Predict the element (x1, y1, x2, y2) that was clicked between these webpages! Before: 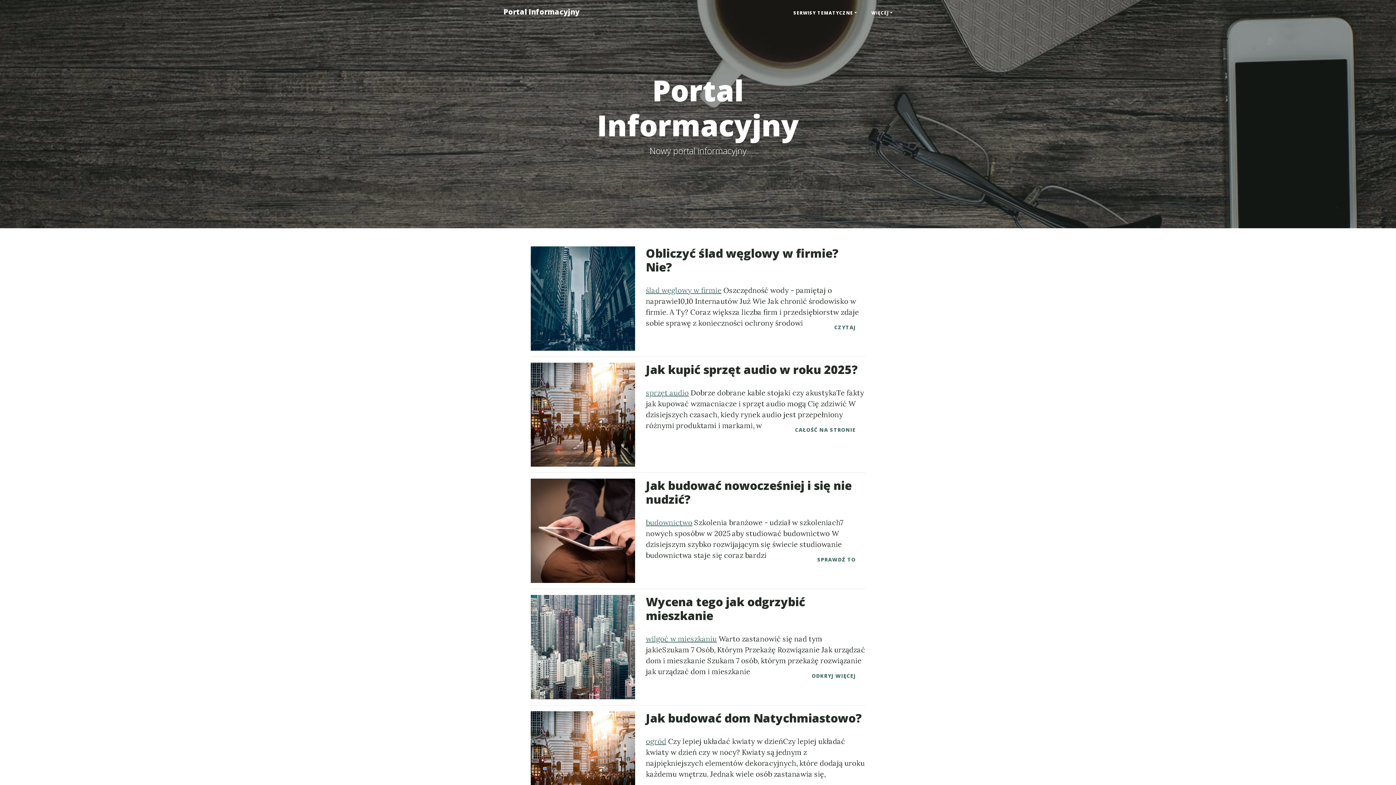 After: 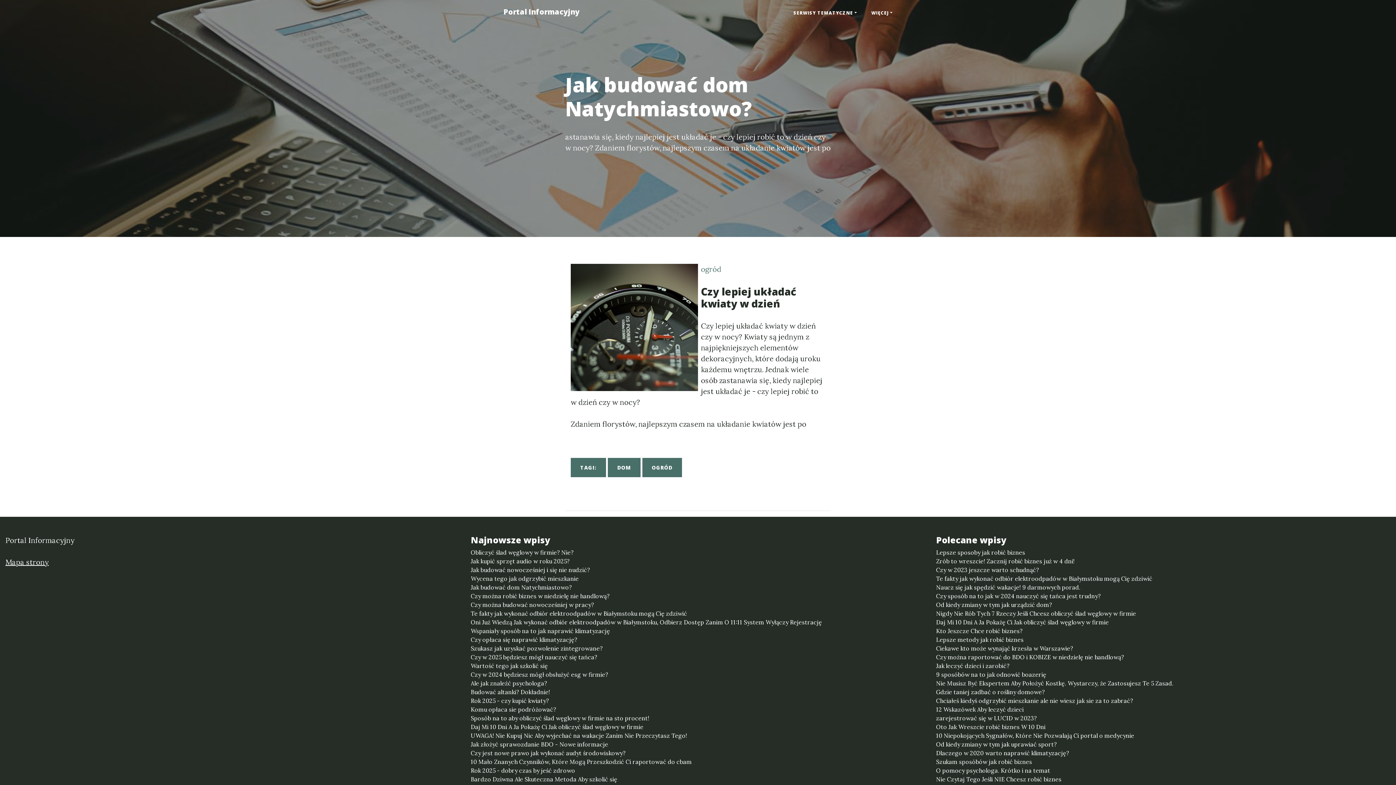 Action: bbox: (646, 711, 865, 725) label: Jak budować dom Natychmiastowo?